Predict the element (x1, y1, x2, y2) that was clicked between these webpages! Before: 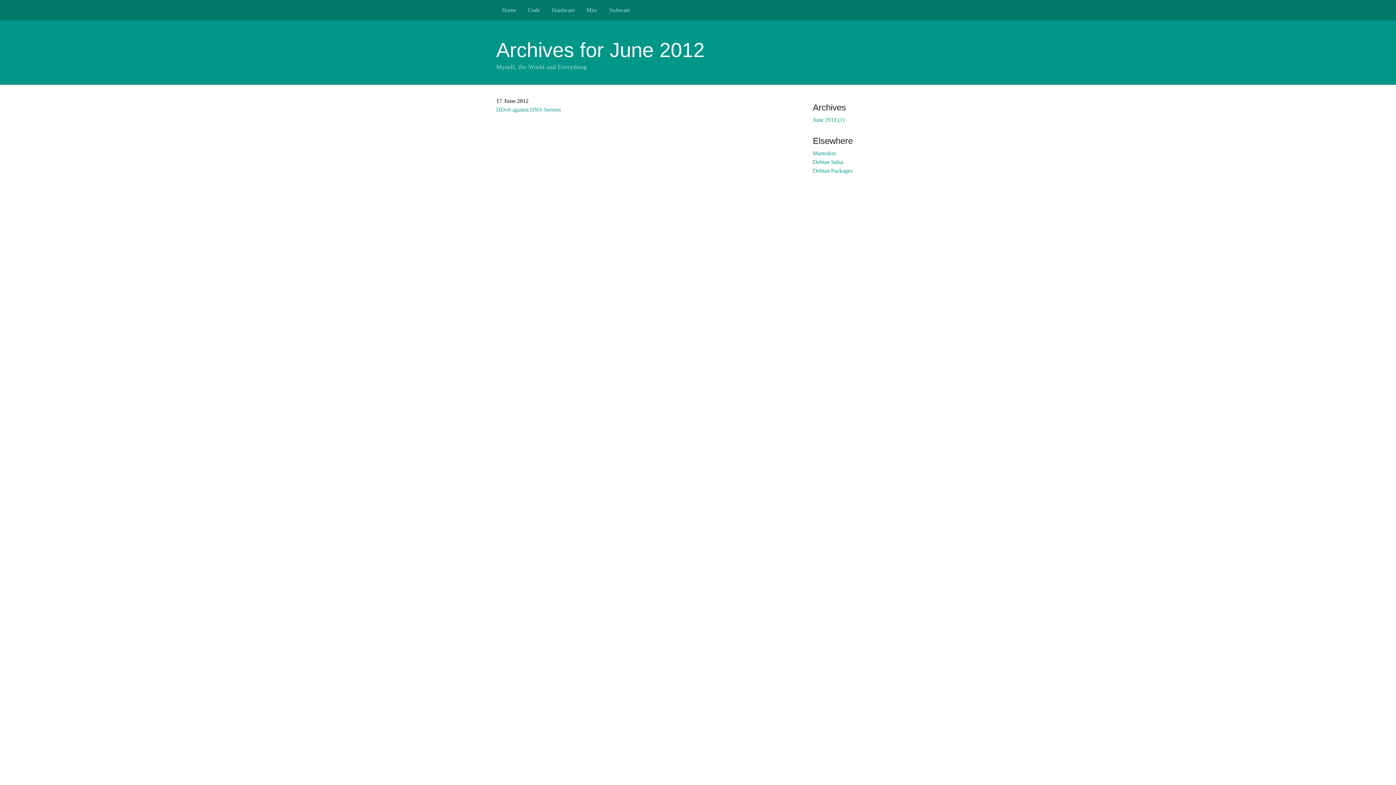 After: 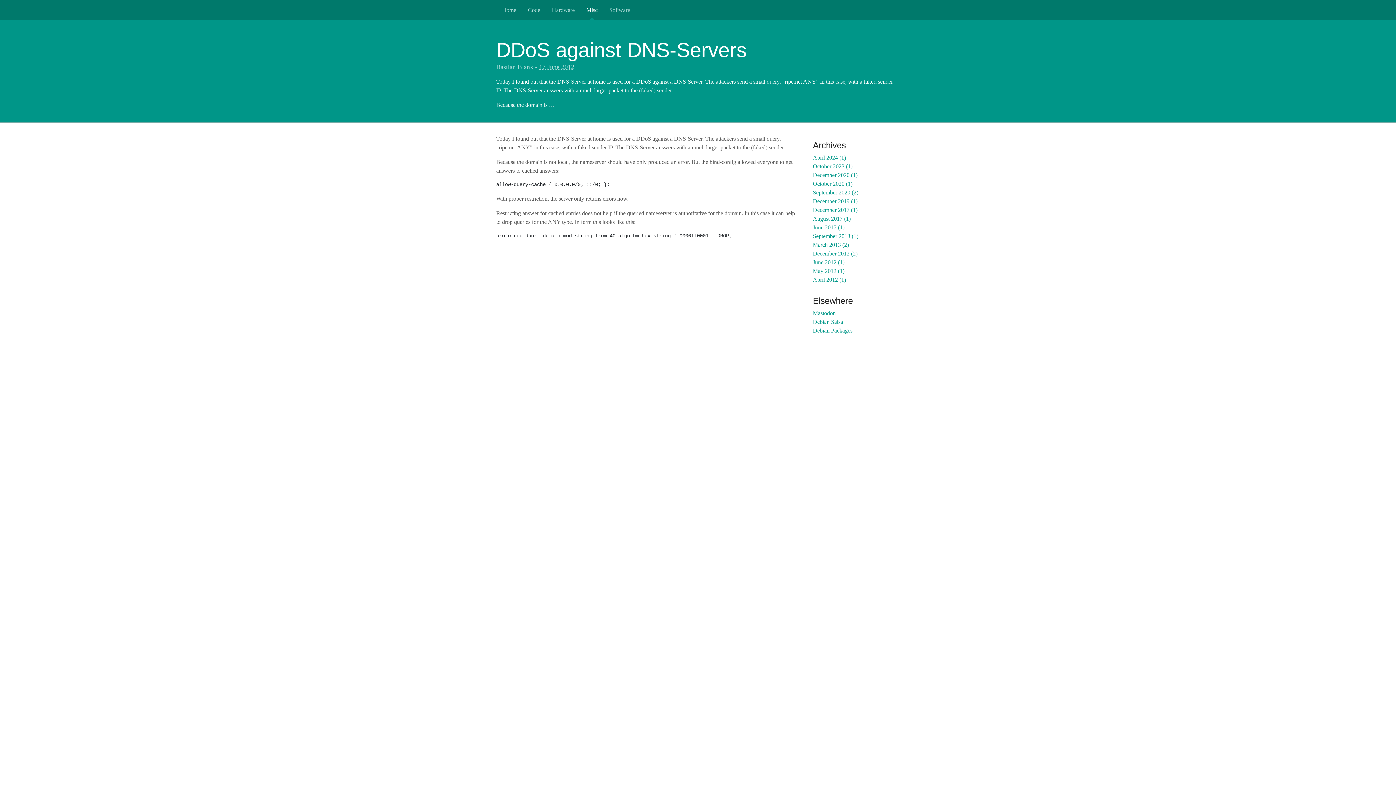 Action: bbox: (496, 106, 561, 112) label: DDoS against DNS-Servers